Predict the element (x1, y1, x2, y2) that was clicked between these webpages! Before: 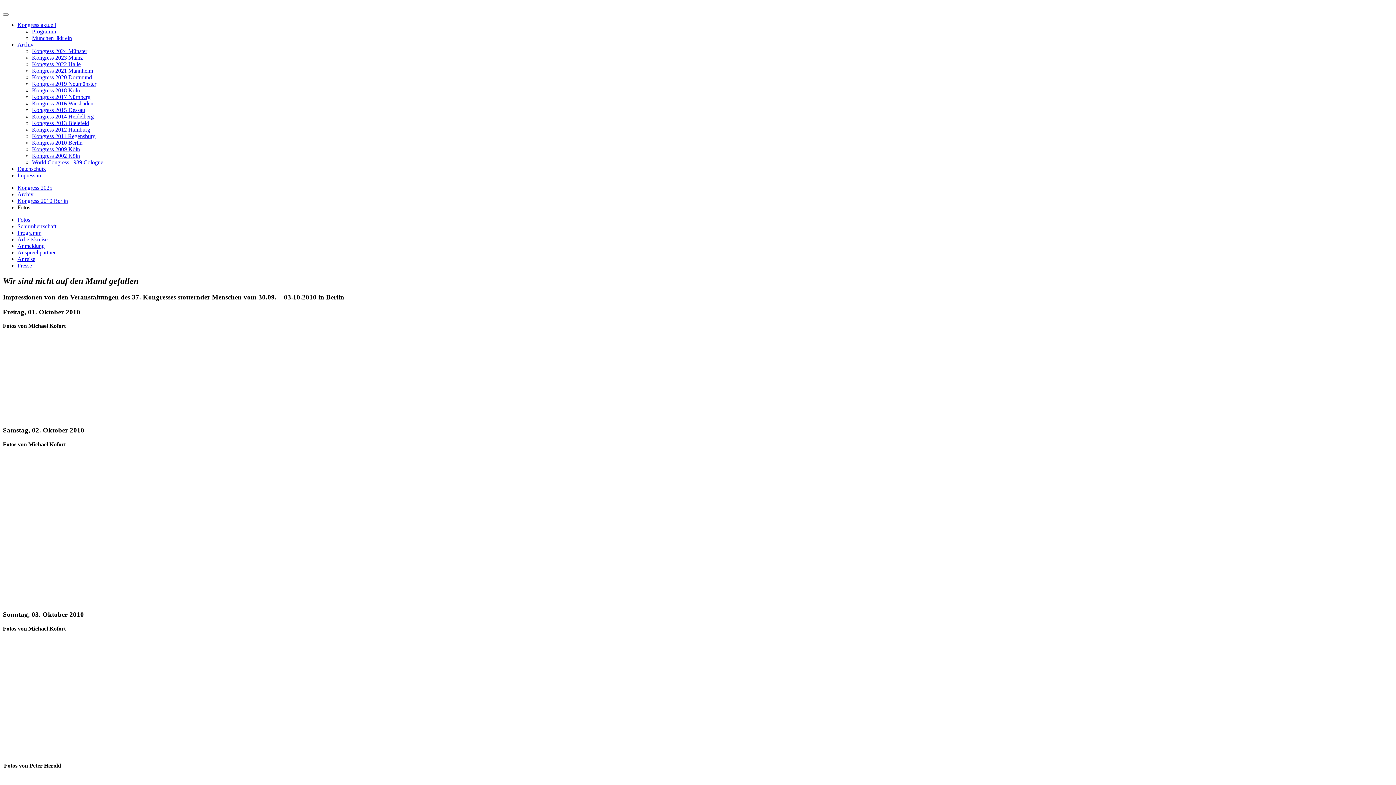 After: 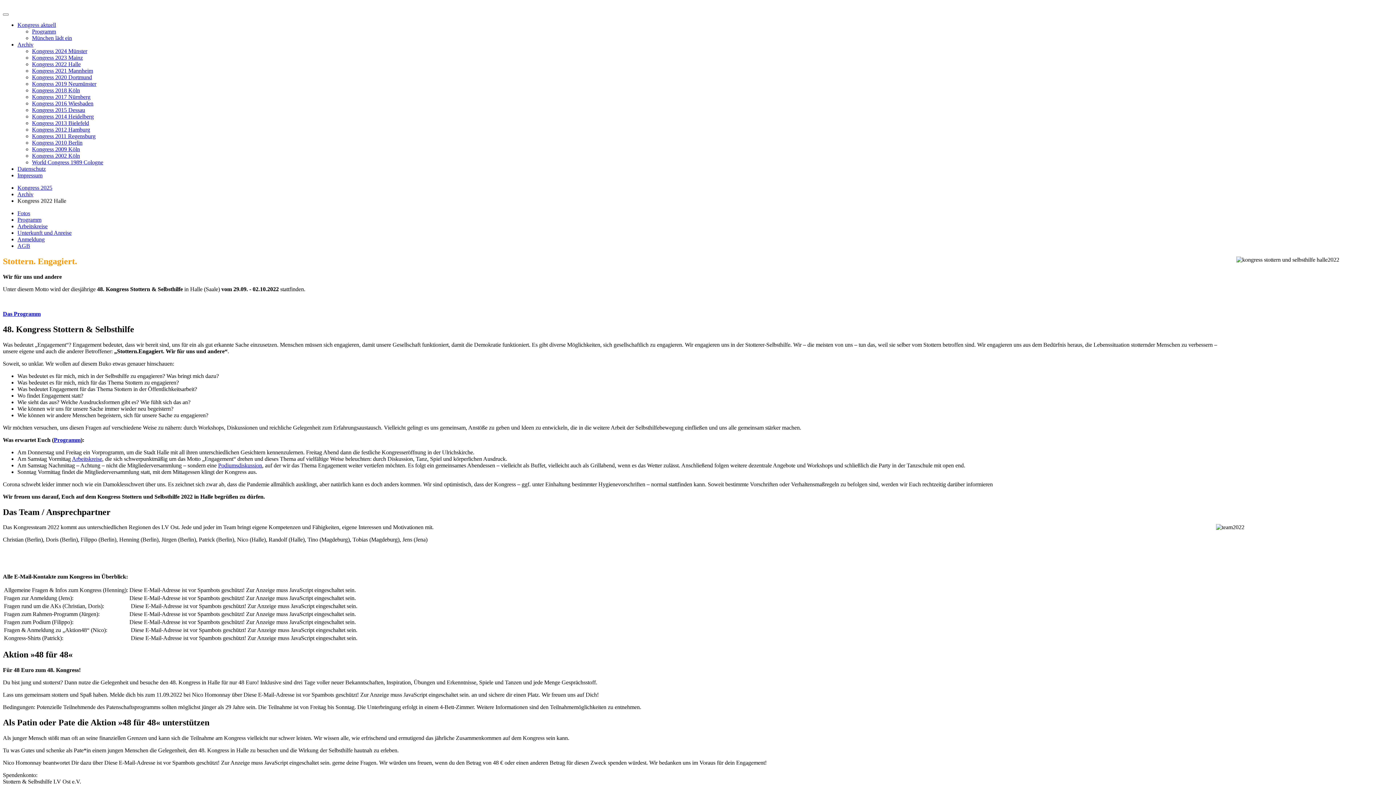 Action: label: Kongress 2022 Halle bbox: (32, 61, 80, 67)